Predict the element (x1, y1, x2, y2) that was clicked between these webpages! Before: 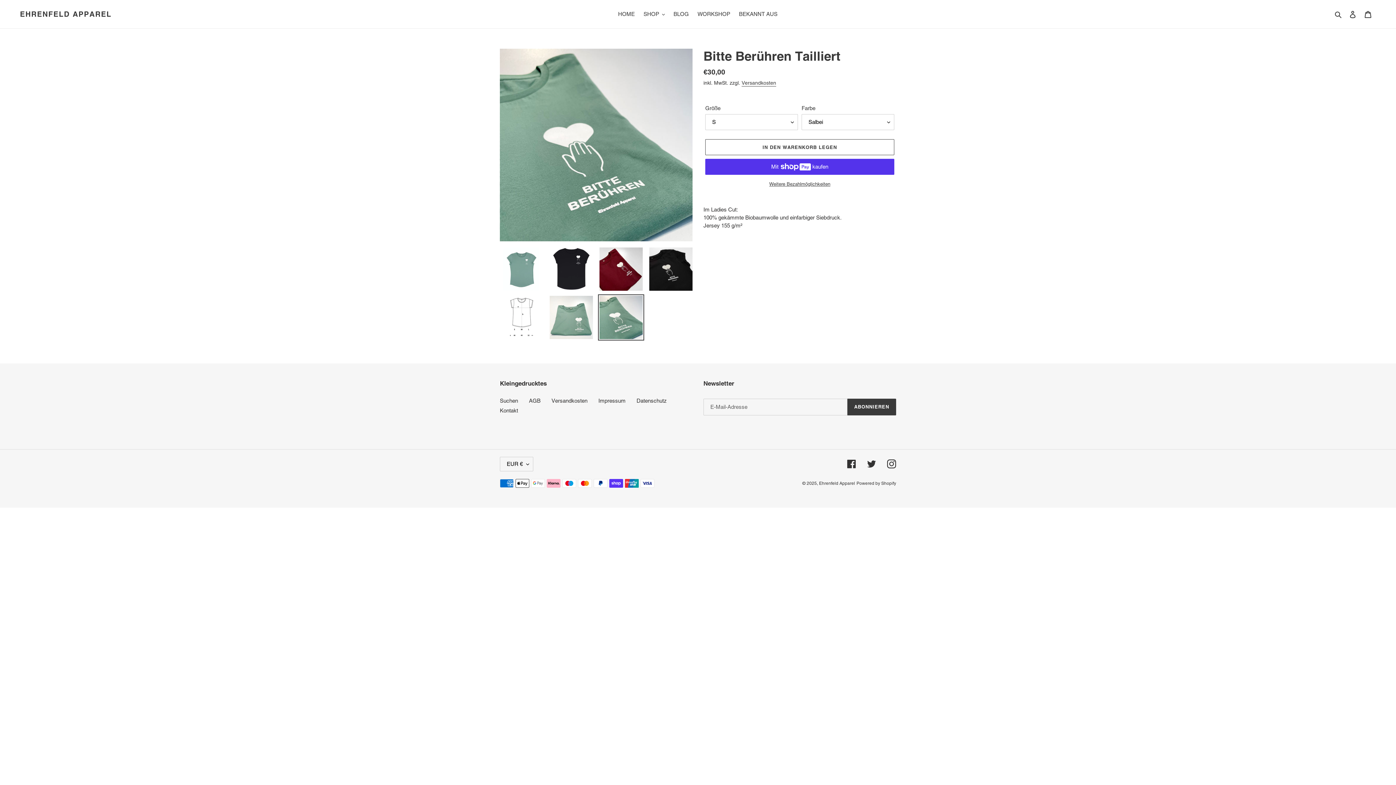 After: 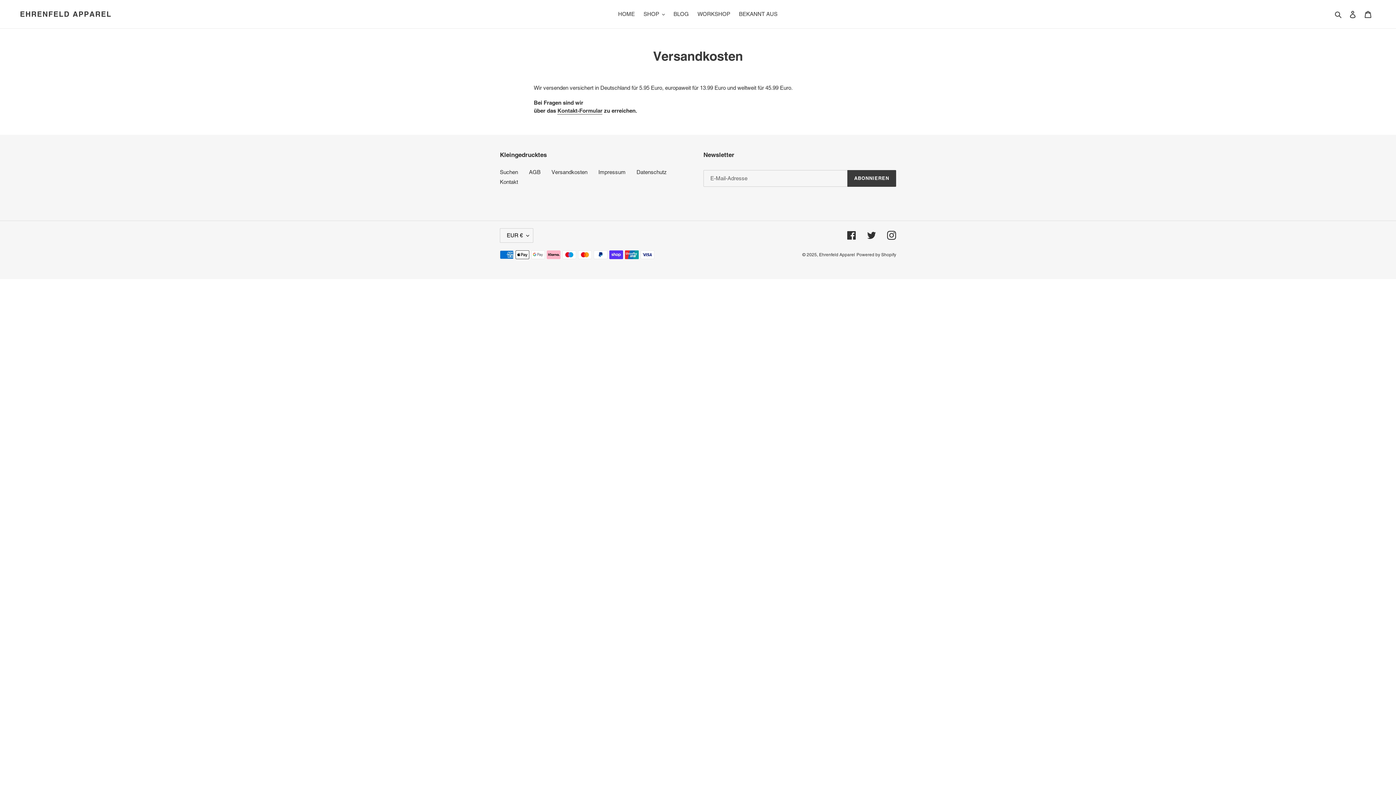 Action: label: Versandkosten bbox: (551, 397, 587, 403)